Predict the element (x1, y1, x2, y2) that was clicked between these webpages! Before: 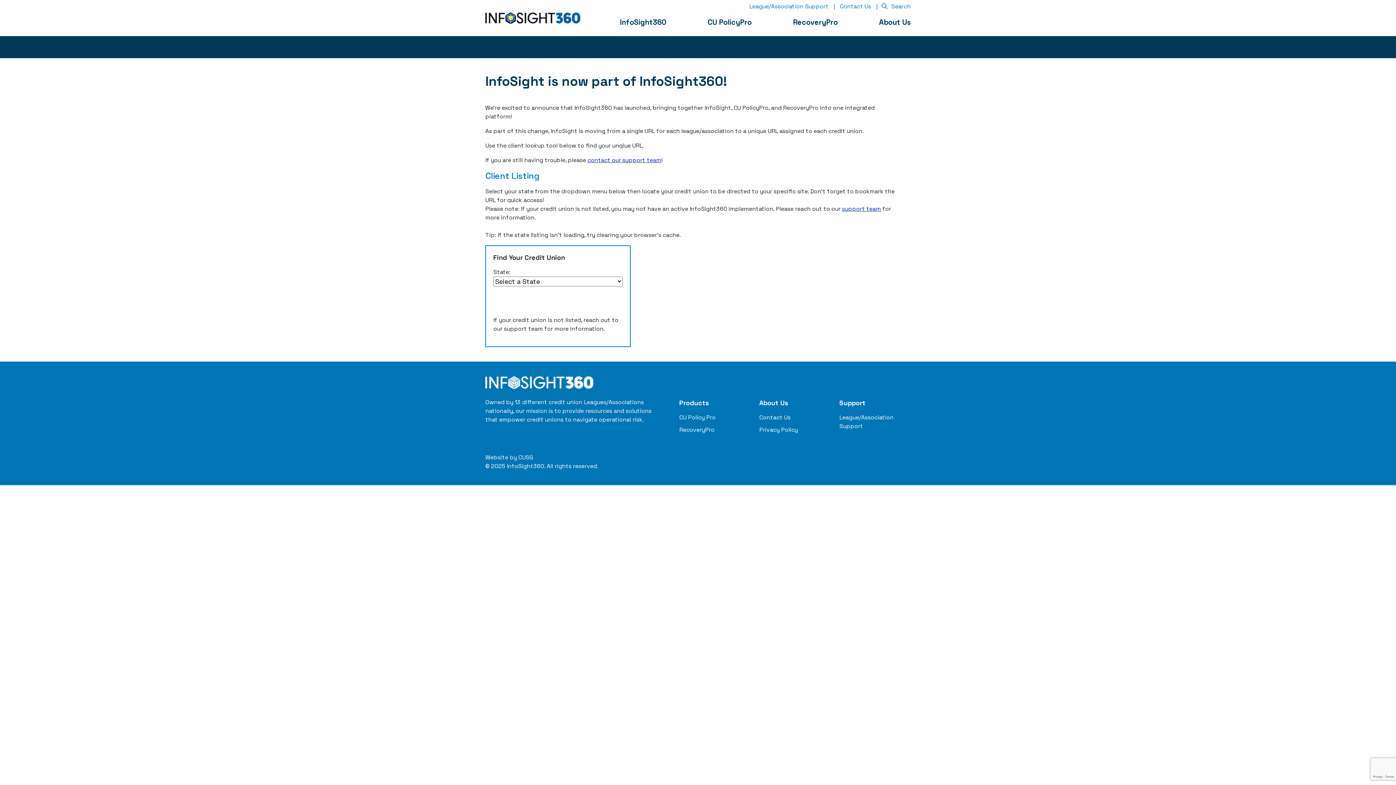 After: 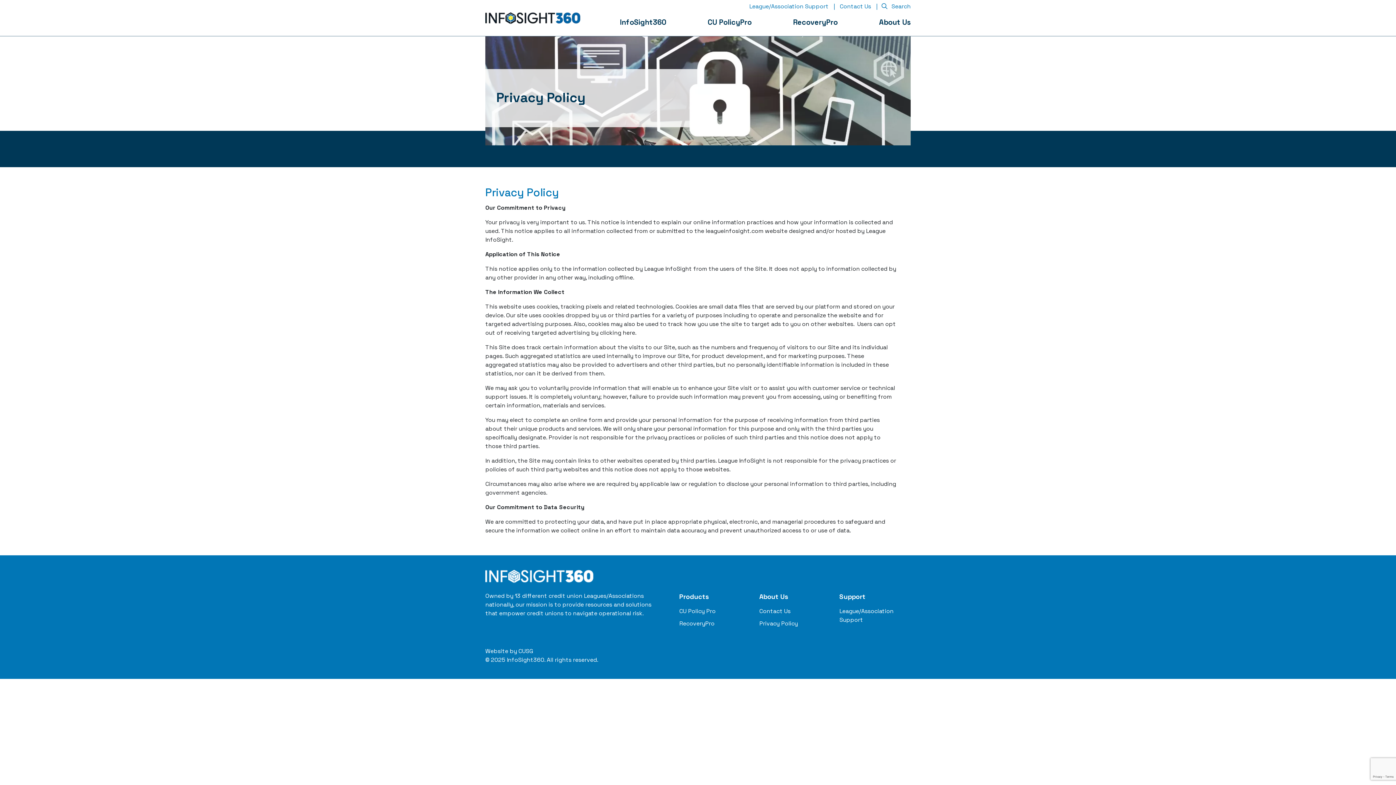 Action: bbox: (759, 425, 830, 434) label: Privacy Policy